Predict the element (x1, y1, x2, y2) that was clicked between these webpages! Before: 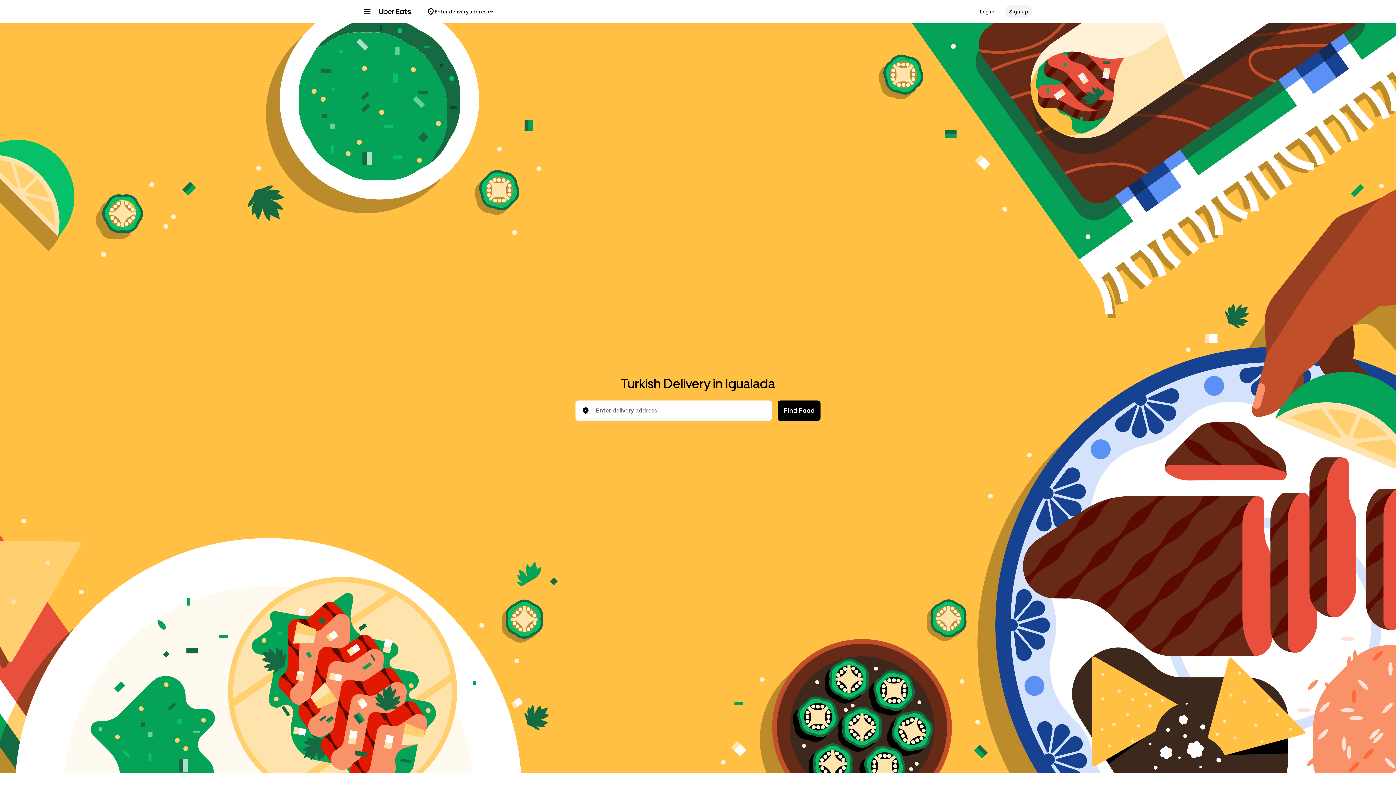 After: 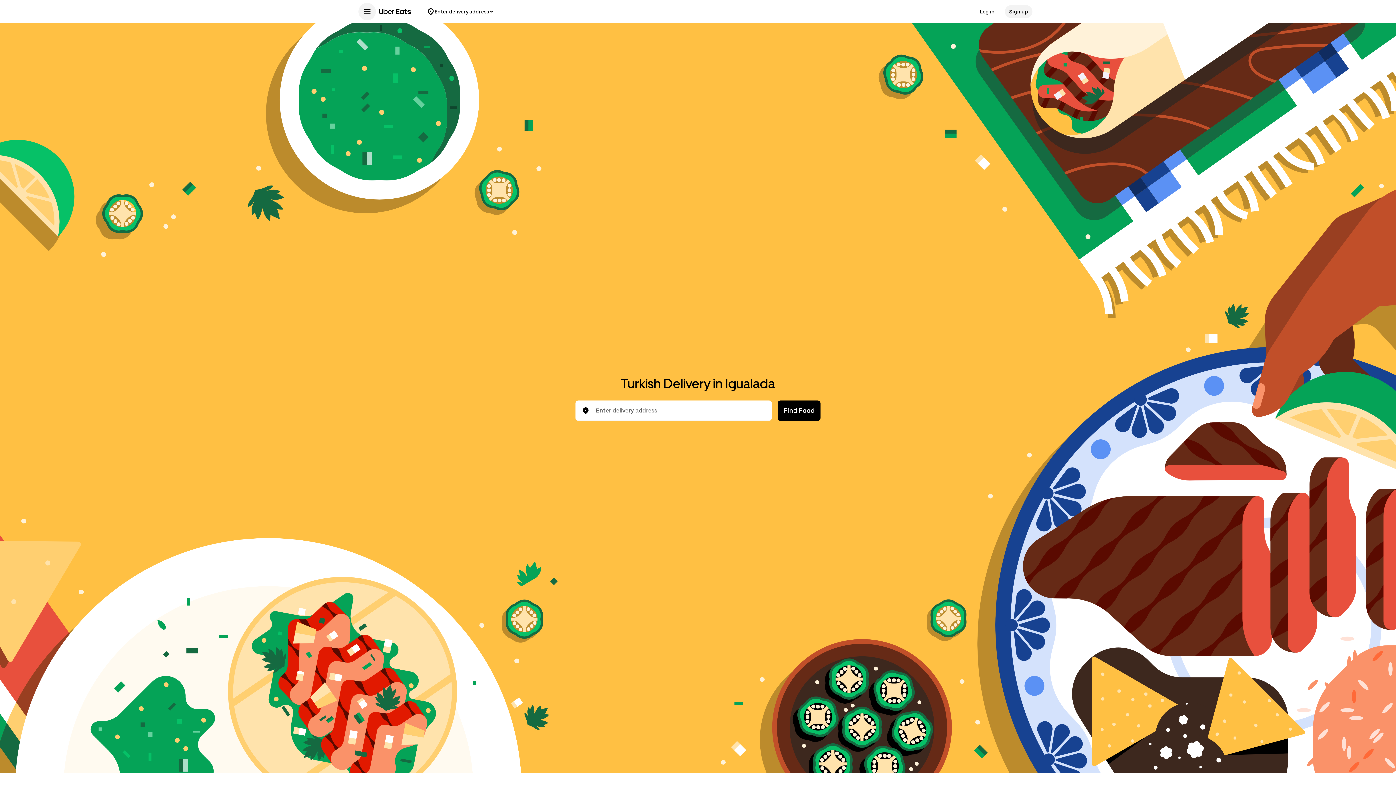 Action: bbox: (358, 2, 376, 20) label: Main navigation menu